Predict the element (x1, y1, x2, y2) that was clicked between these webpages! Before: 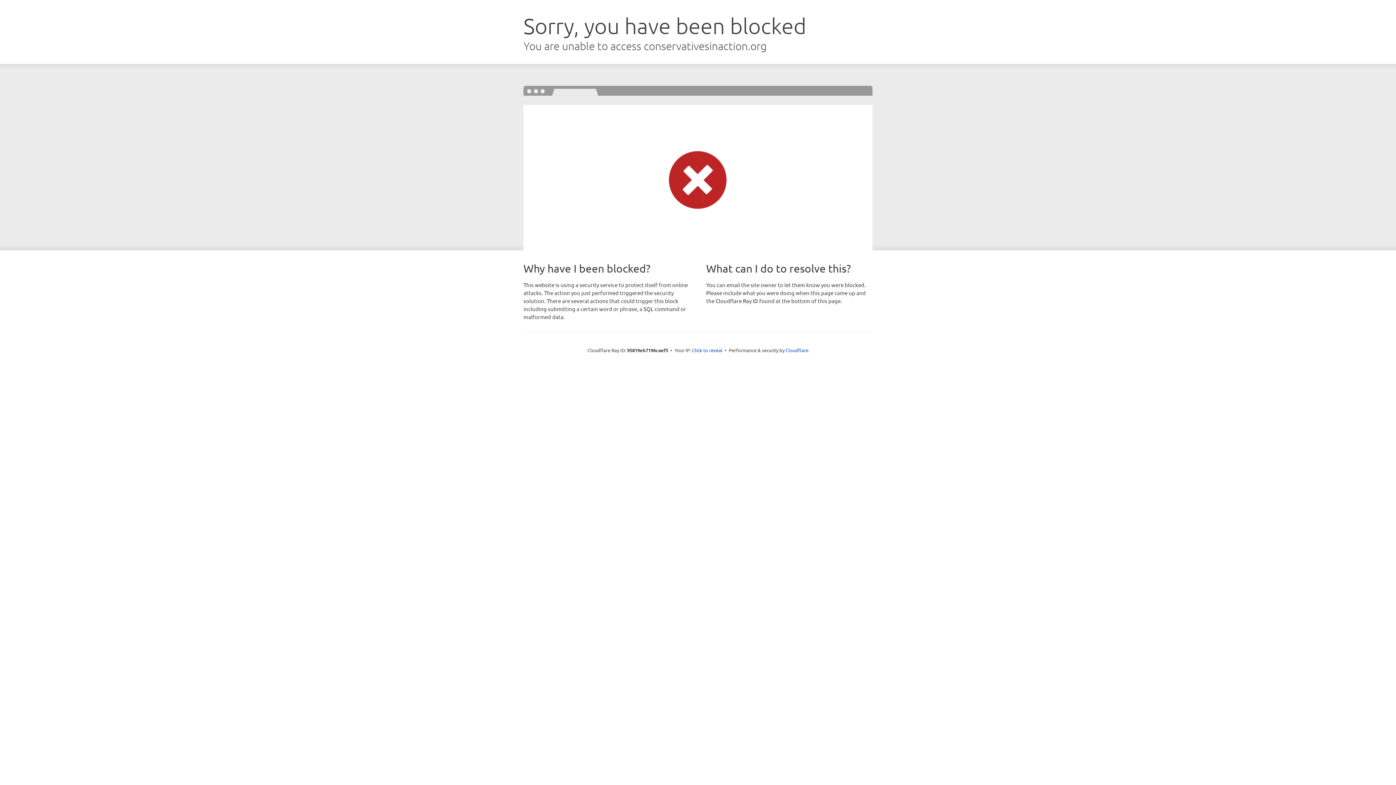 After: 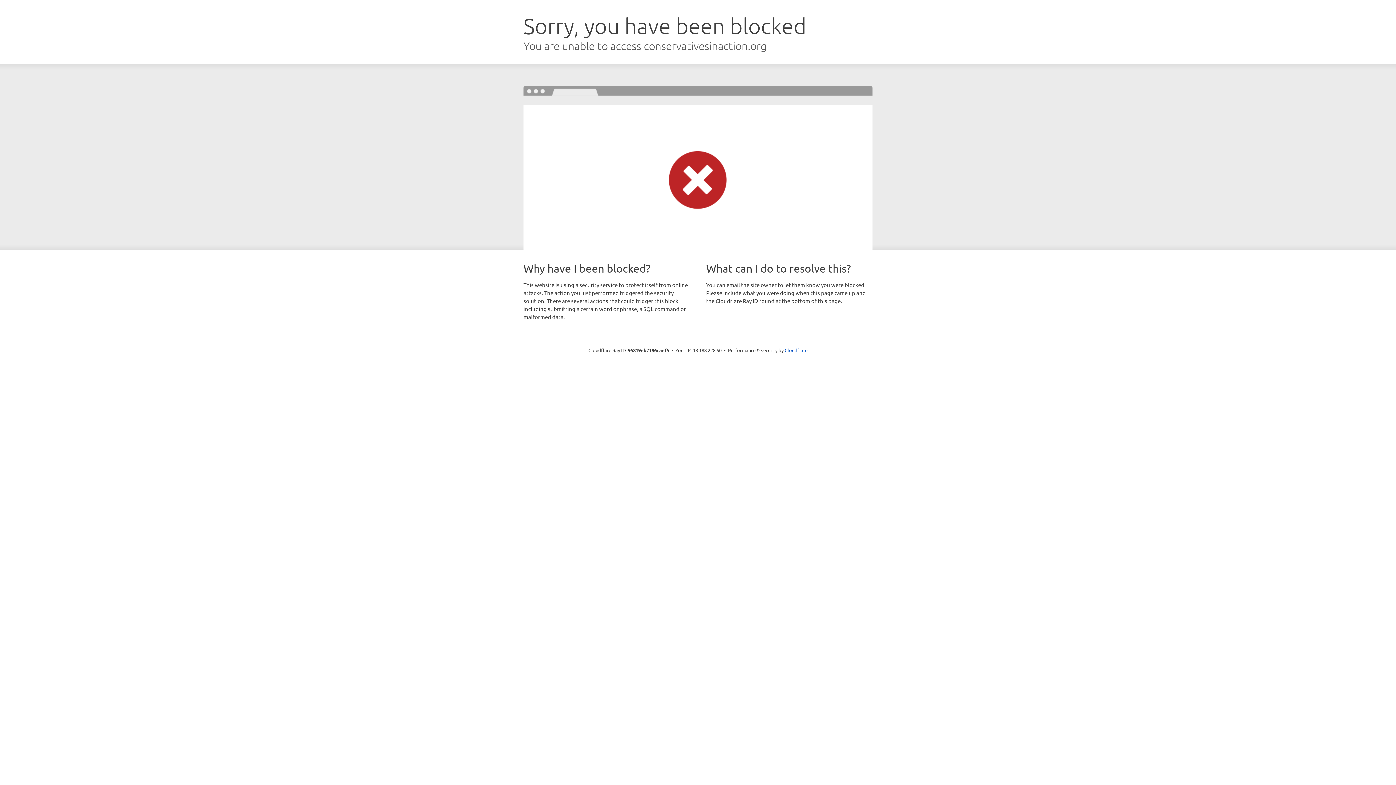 Action: label: Click to reveal bbox: (692, 346, 722, 353)